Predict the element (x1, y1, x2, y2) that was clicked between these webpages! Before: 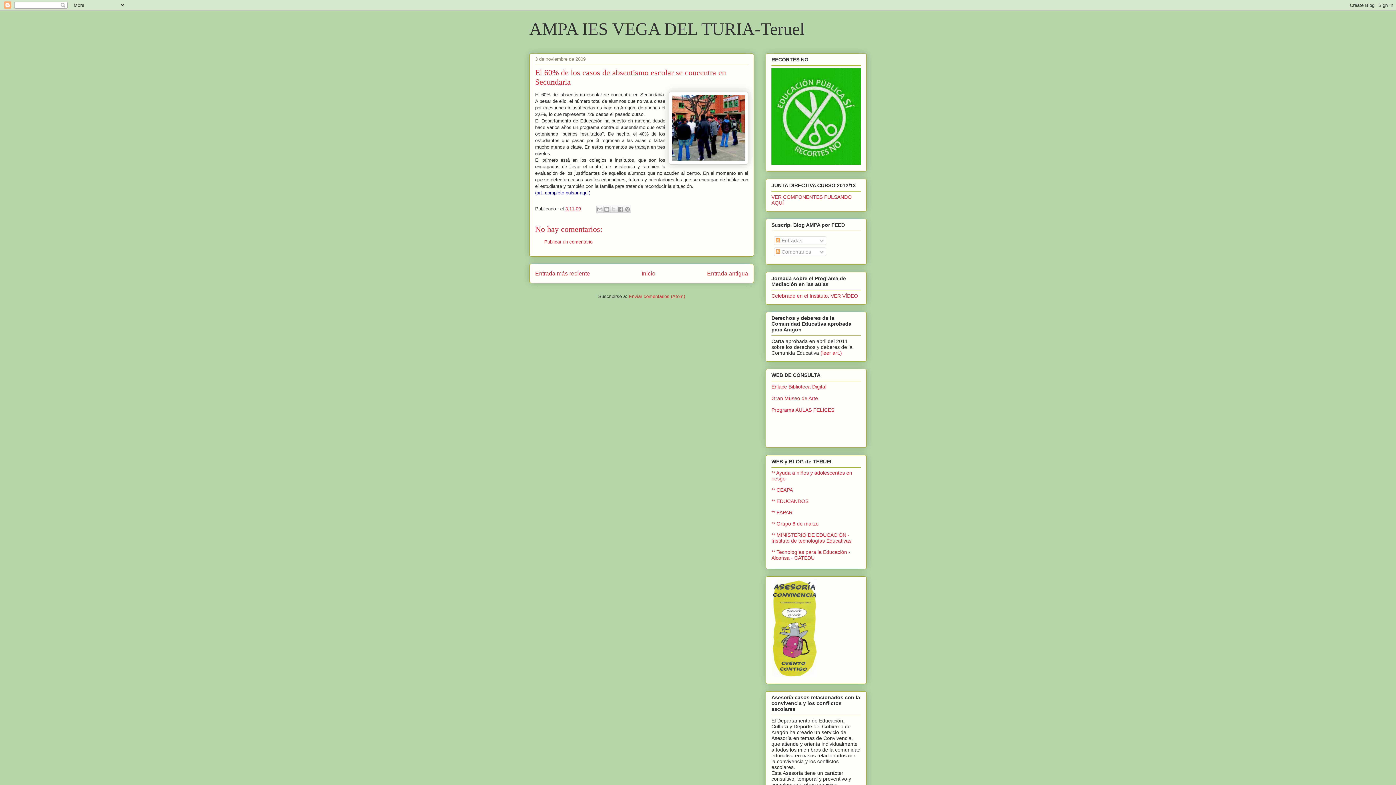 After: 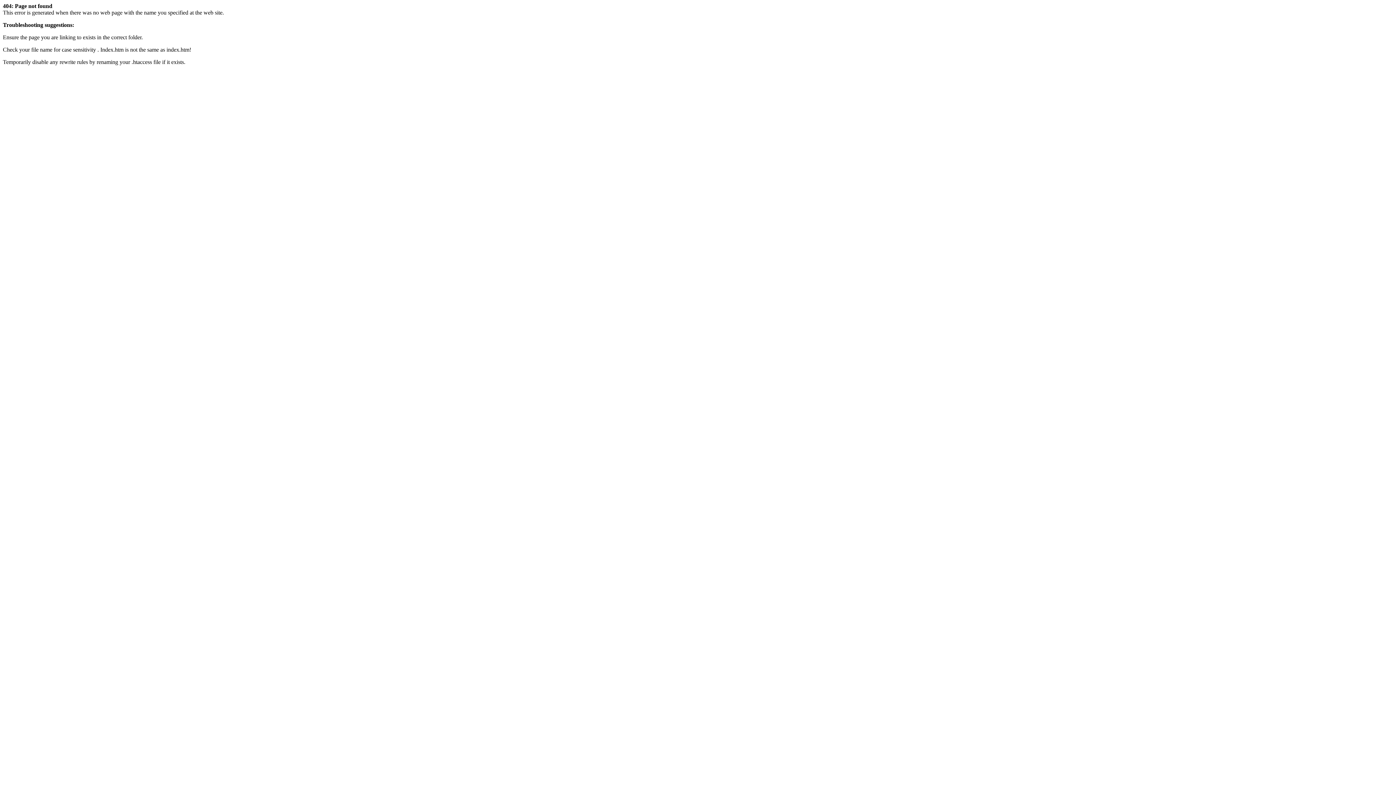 Action: bbox: (771, 395, 818, 401) label: Gran Museo de Arte